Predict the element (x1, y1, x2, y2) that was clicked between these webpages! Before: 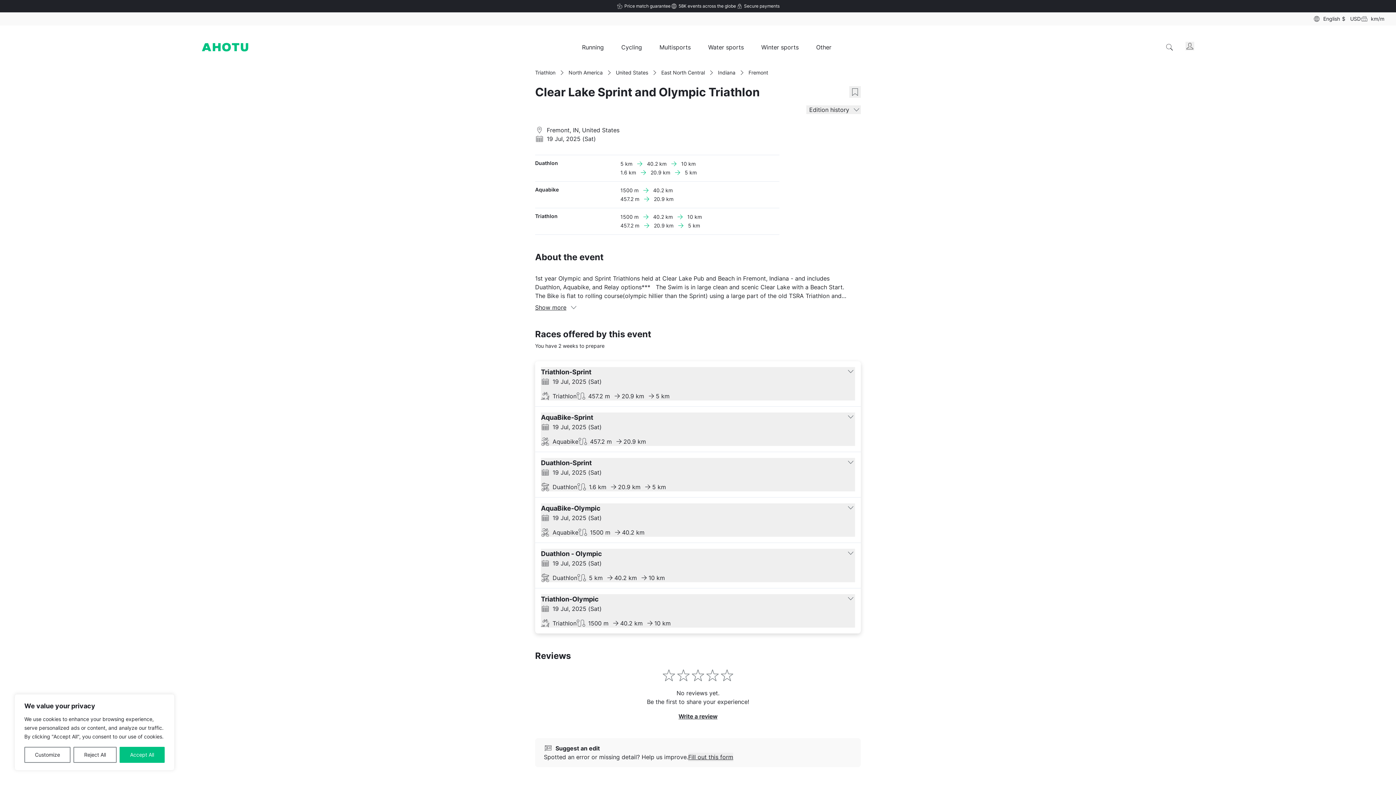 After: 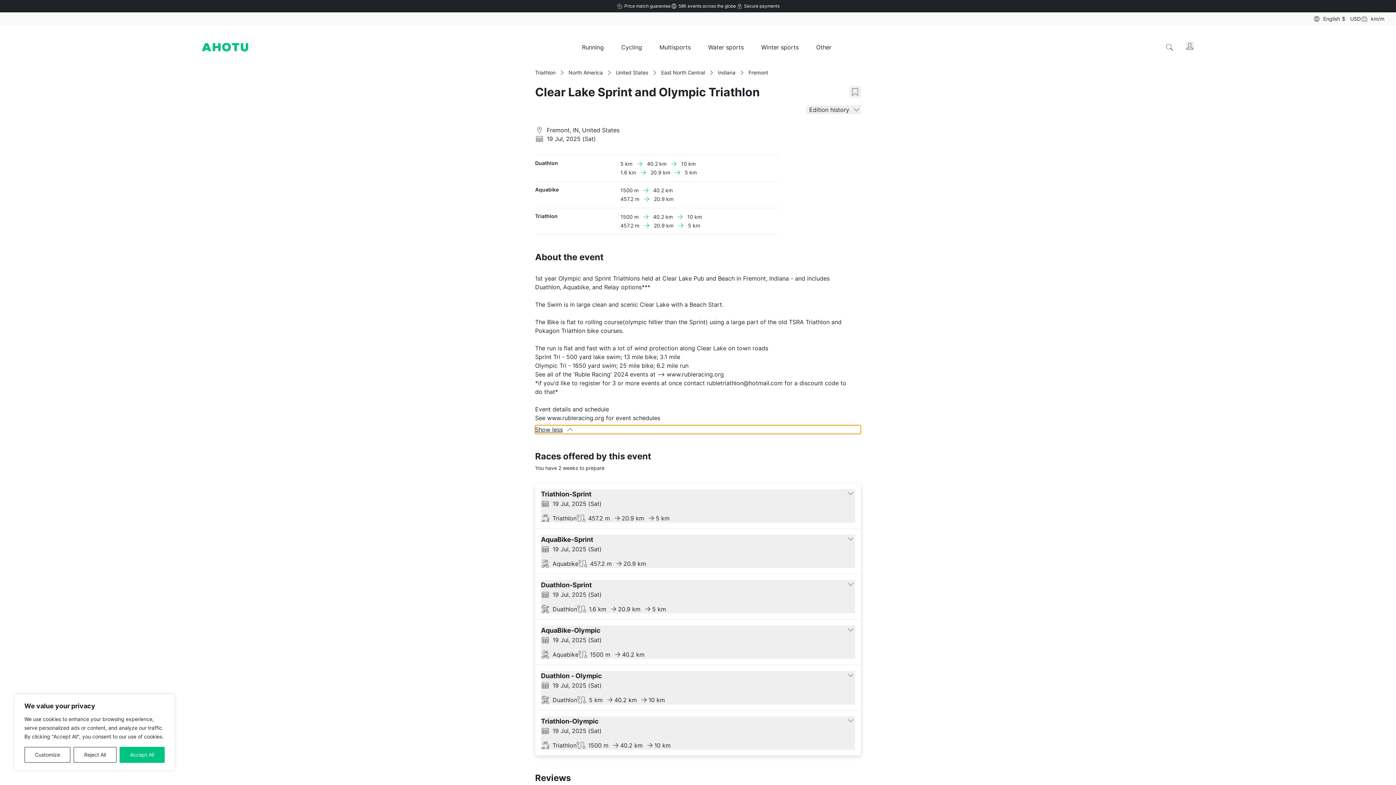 Action: label: Show more bbox: (535, 303, 861, 312)